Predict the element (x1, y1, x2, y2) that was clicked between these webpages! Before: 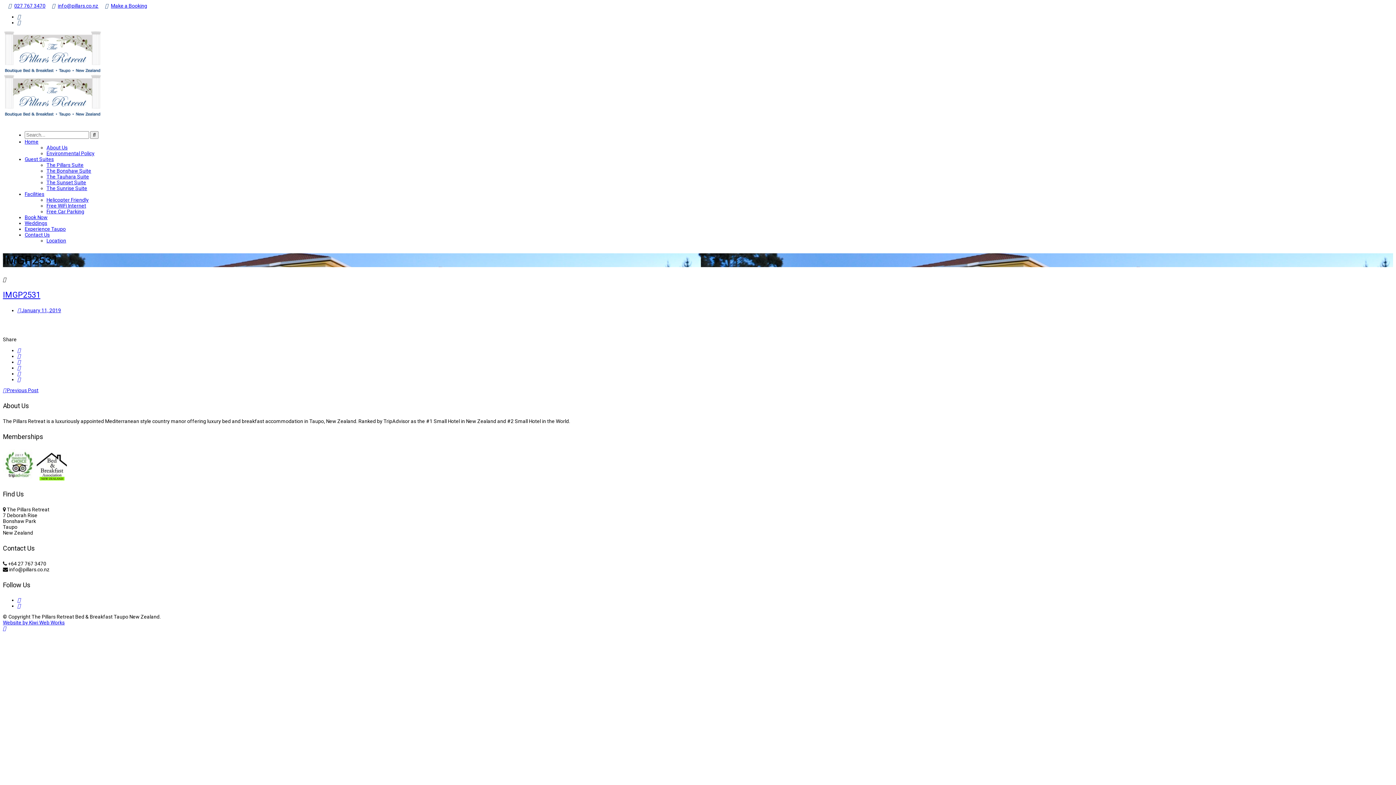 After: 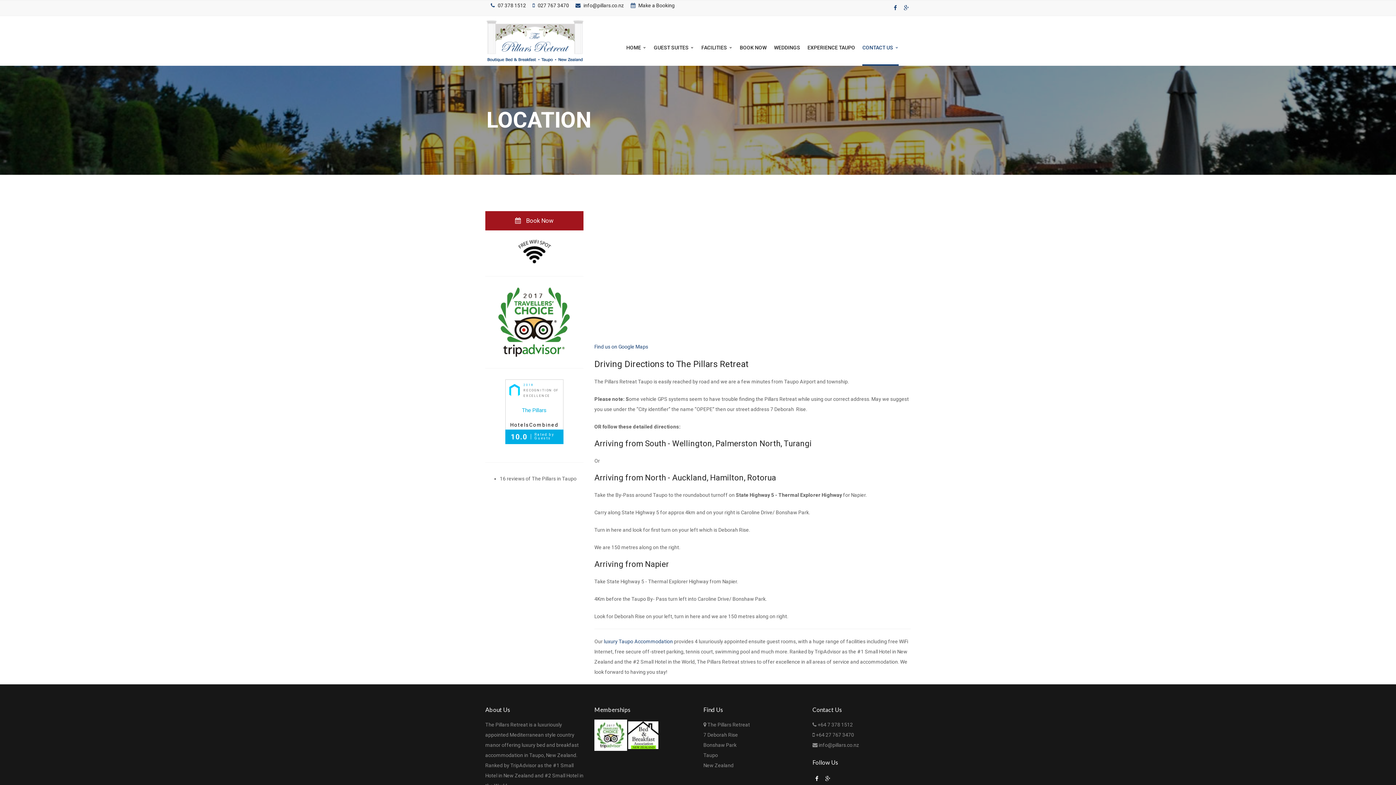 Action: bbox: (46, 237, 66, 243) label: Location